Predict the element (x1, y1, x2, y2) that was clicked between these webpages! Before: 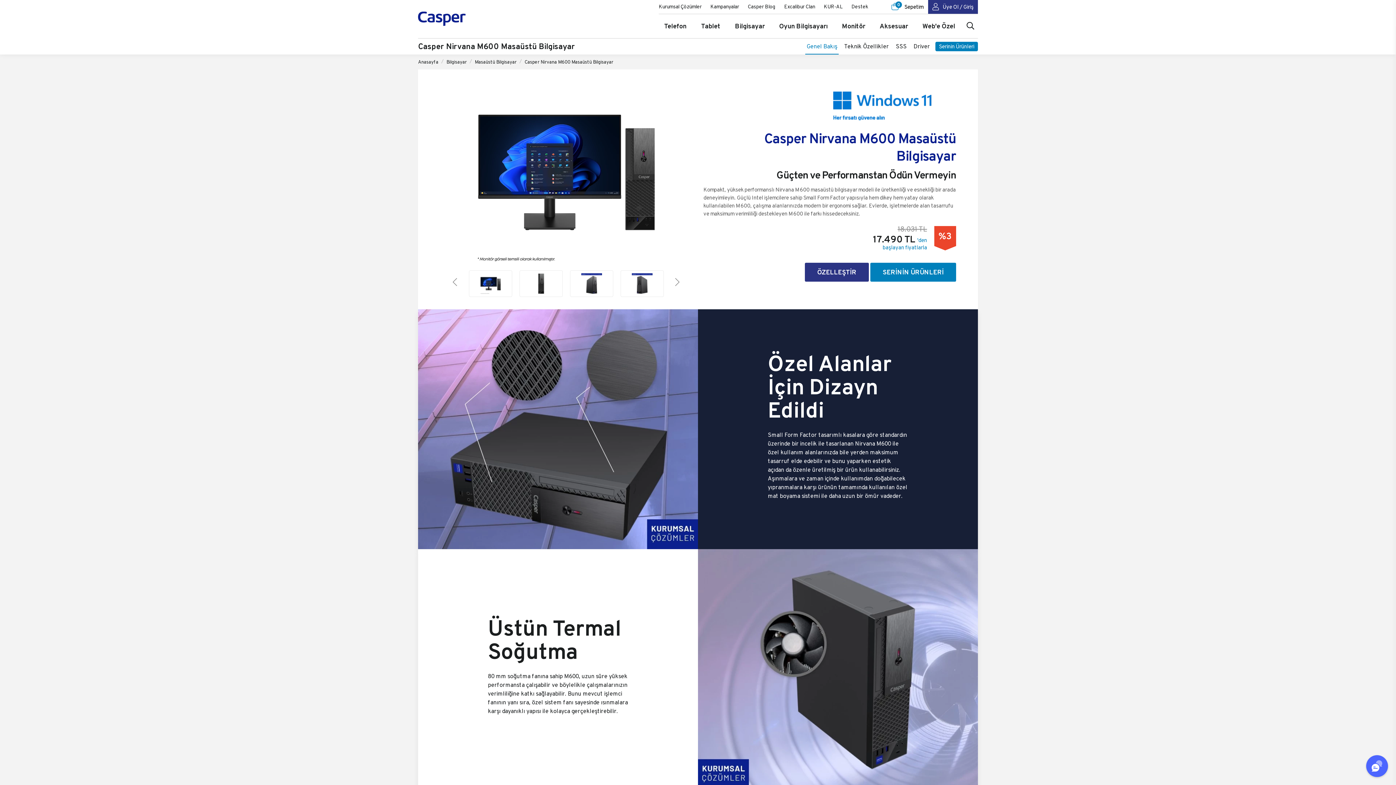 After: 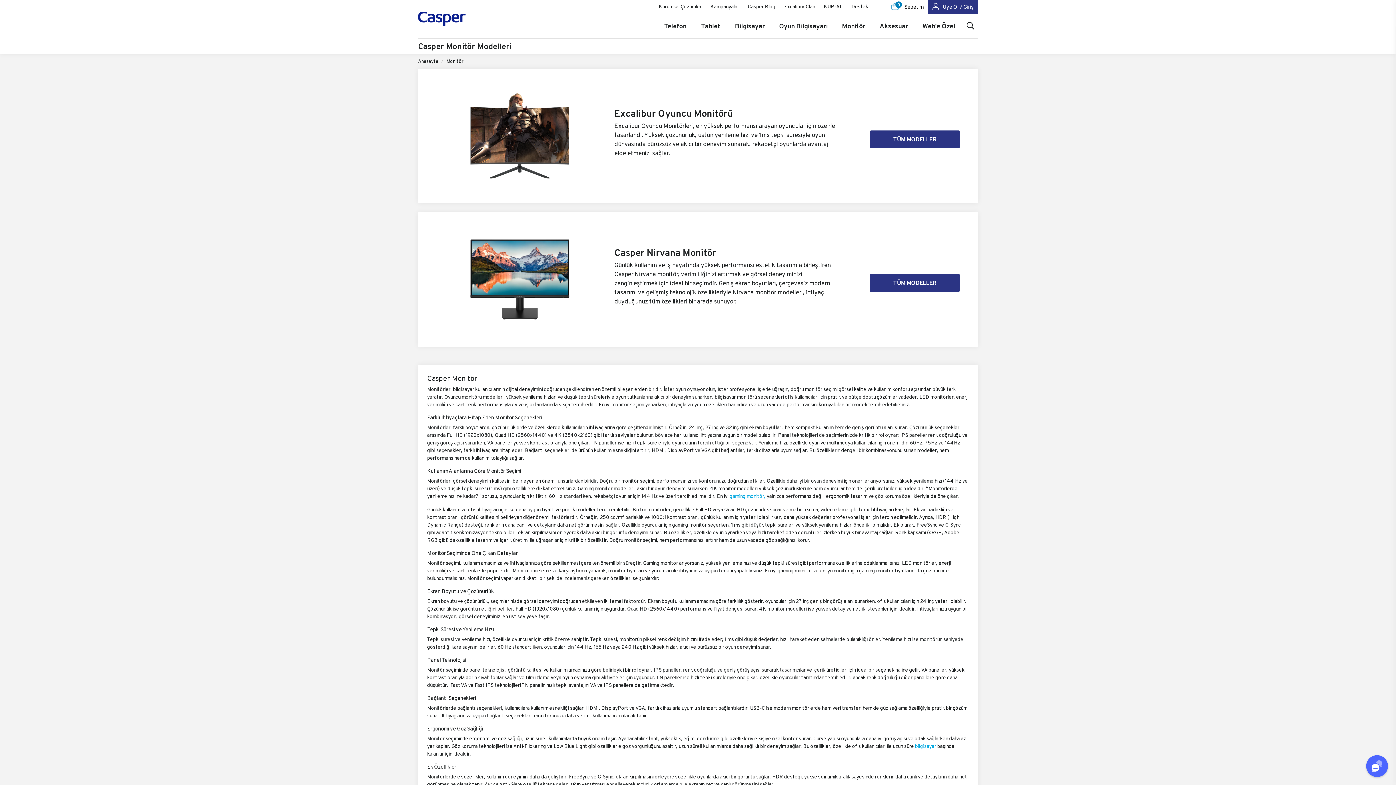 Action: label: Monitör bbox: (836, 14, 871, 38)